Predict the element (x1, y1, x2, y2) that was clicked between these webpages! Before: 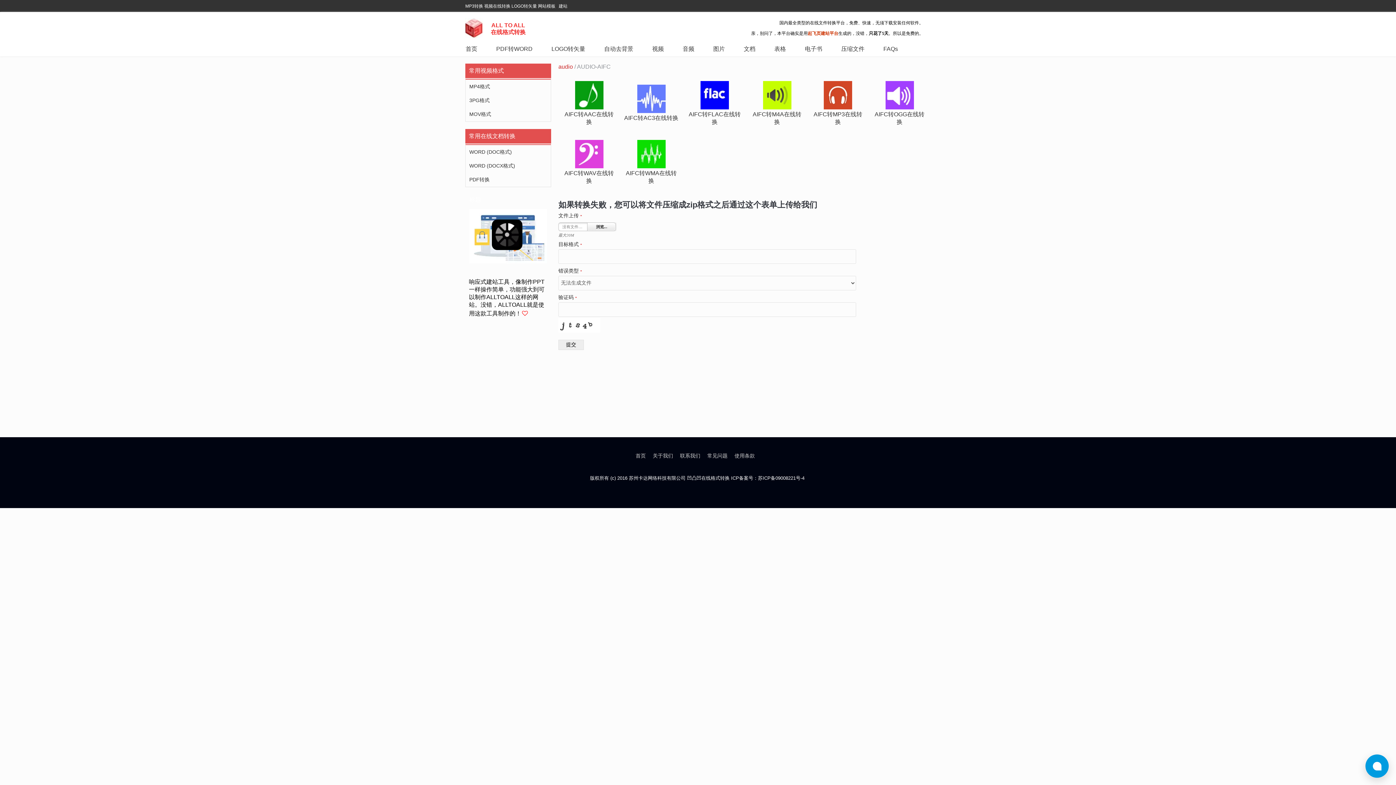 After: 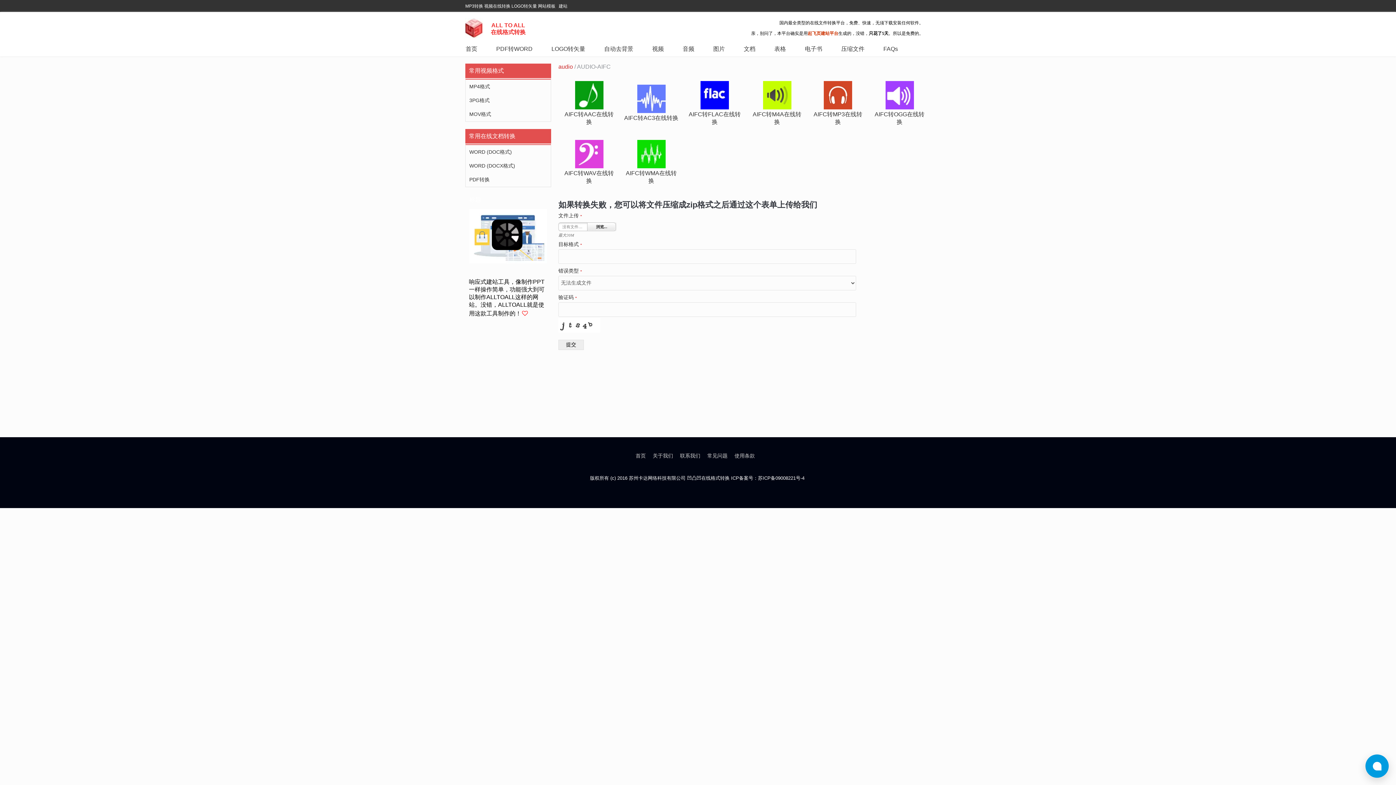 Action: label:   bbox: (804, 475, 806, 481)